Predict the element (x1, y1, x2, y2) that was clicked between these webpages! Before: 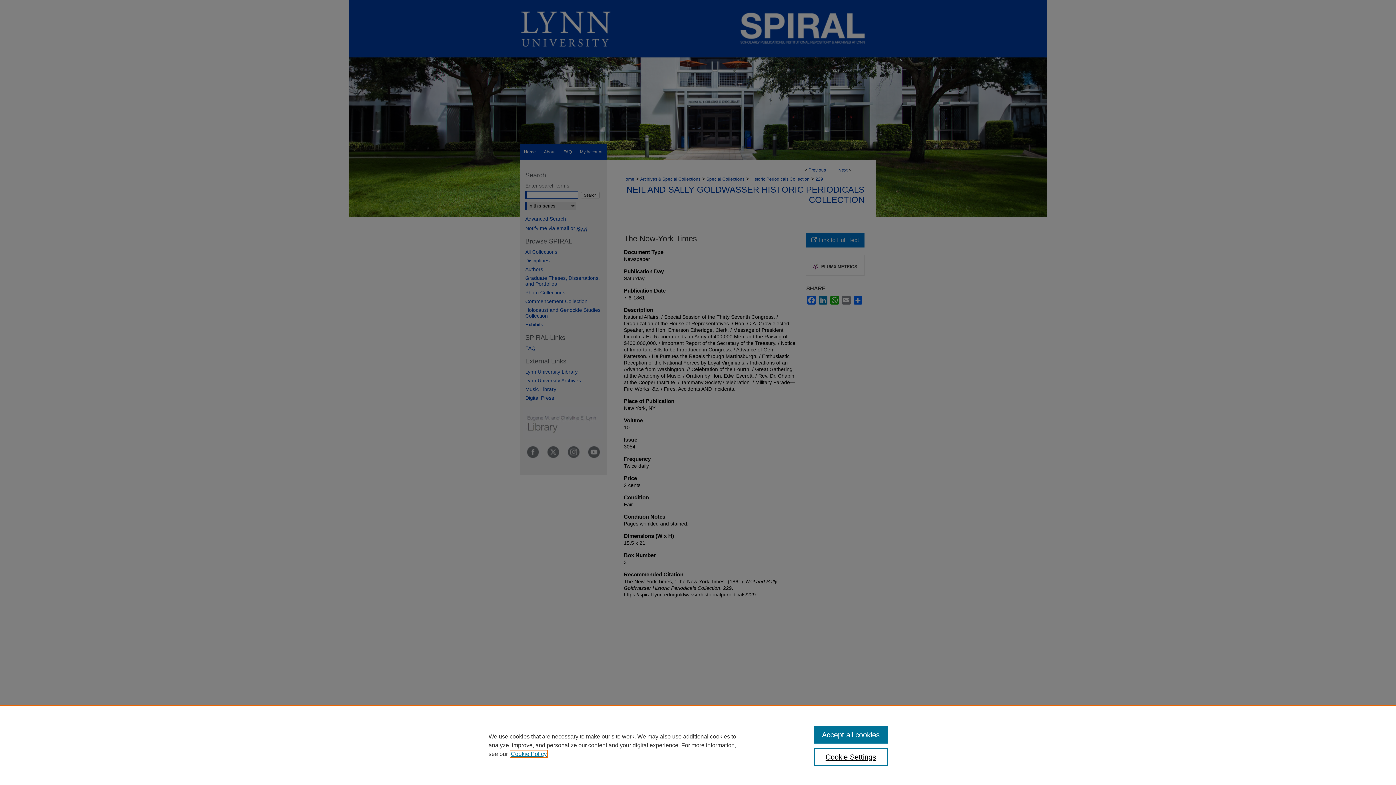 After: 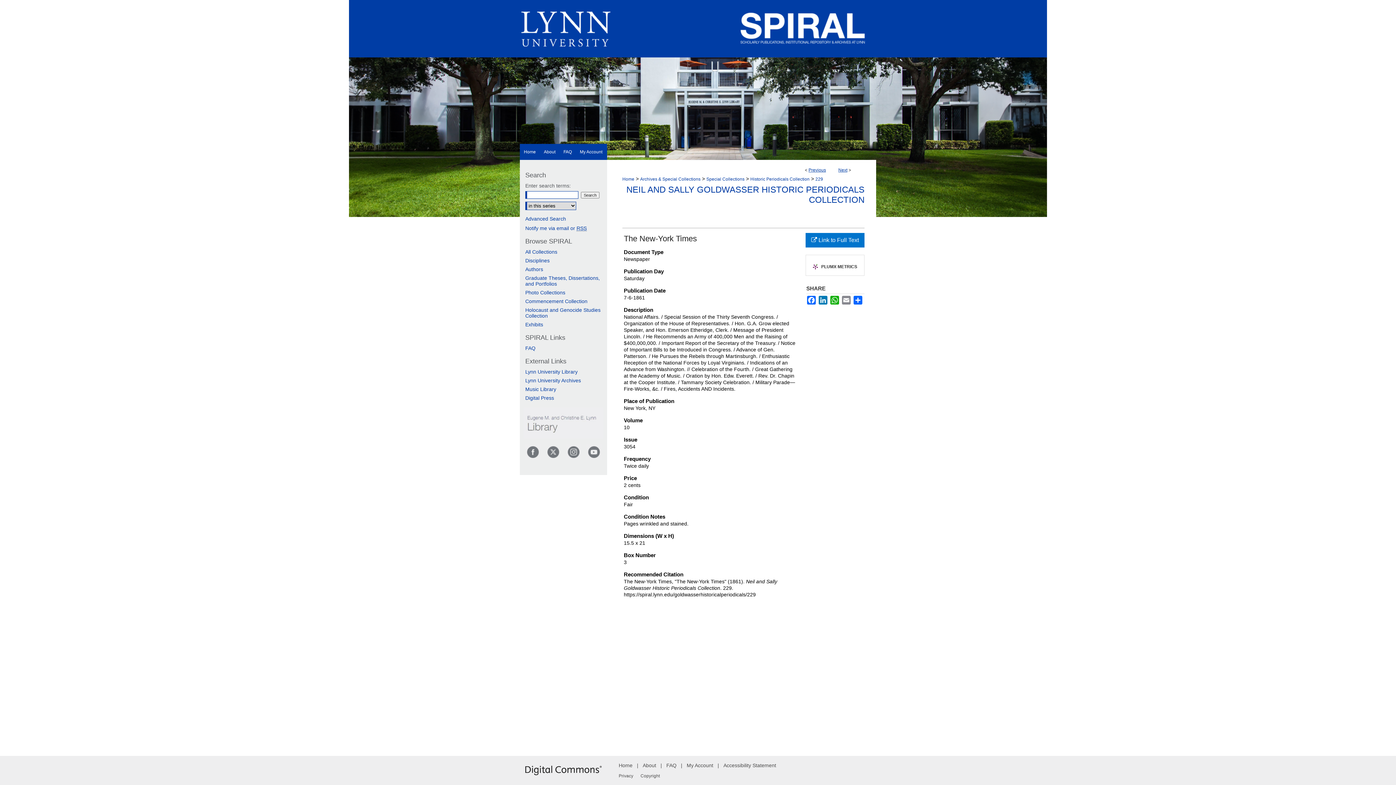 Action: bbox: (814, 726, 887, 744) label: Accept all cookies